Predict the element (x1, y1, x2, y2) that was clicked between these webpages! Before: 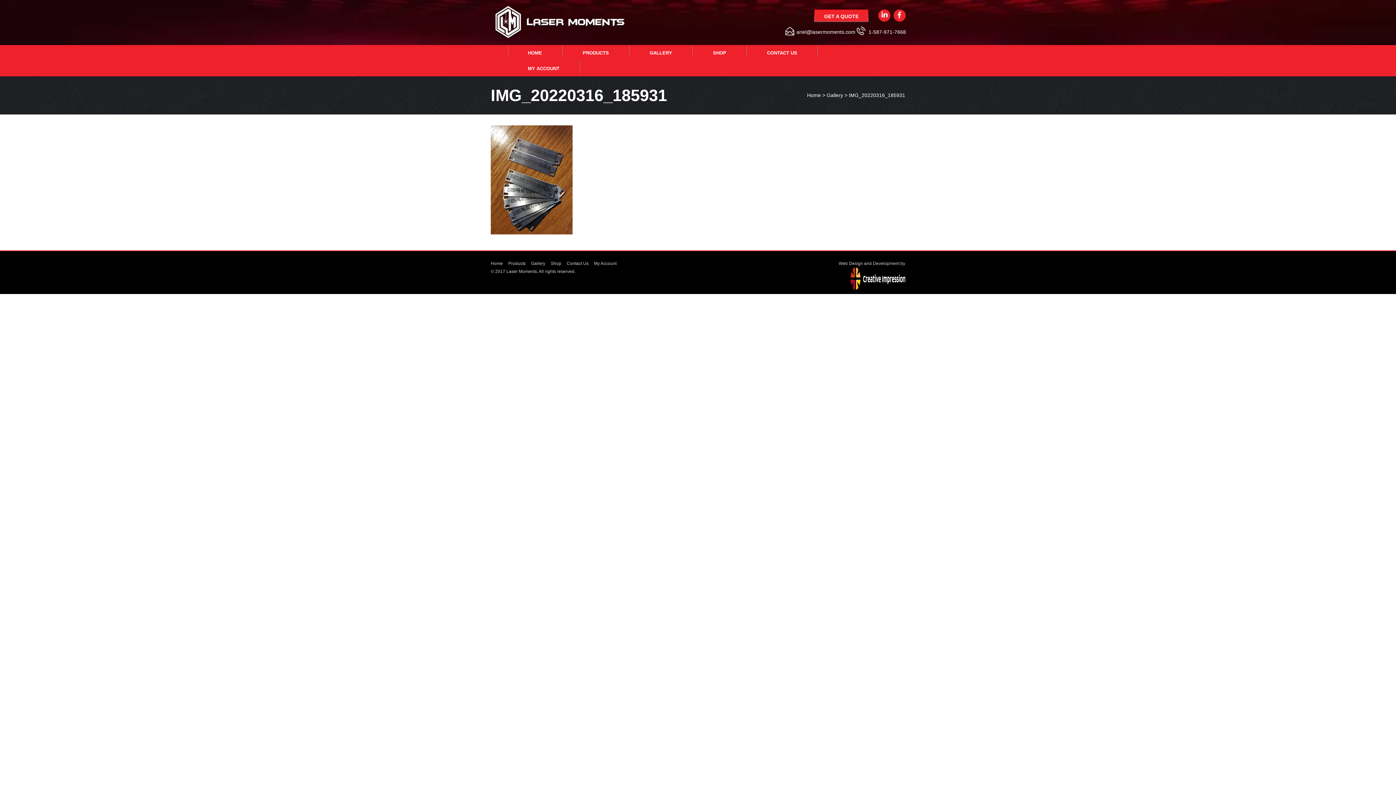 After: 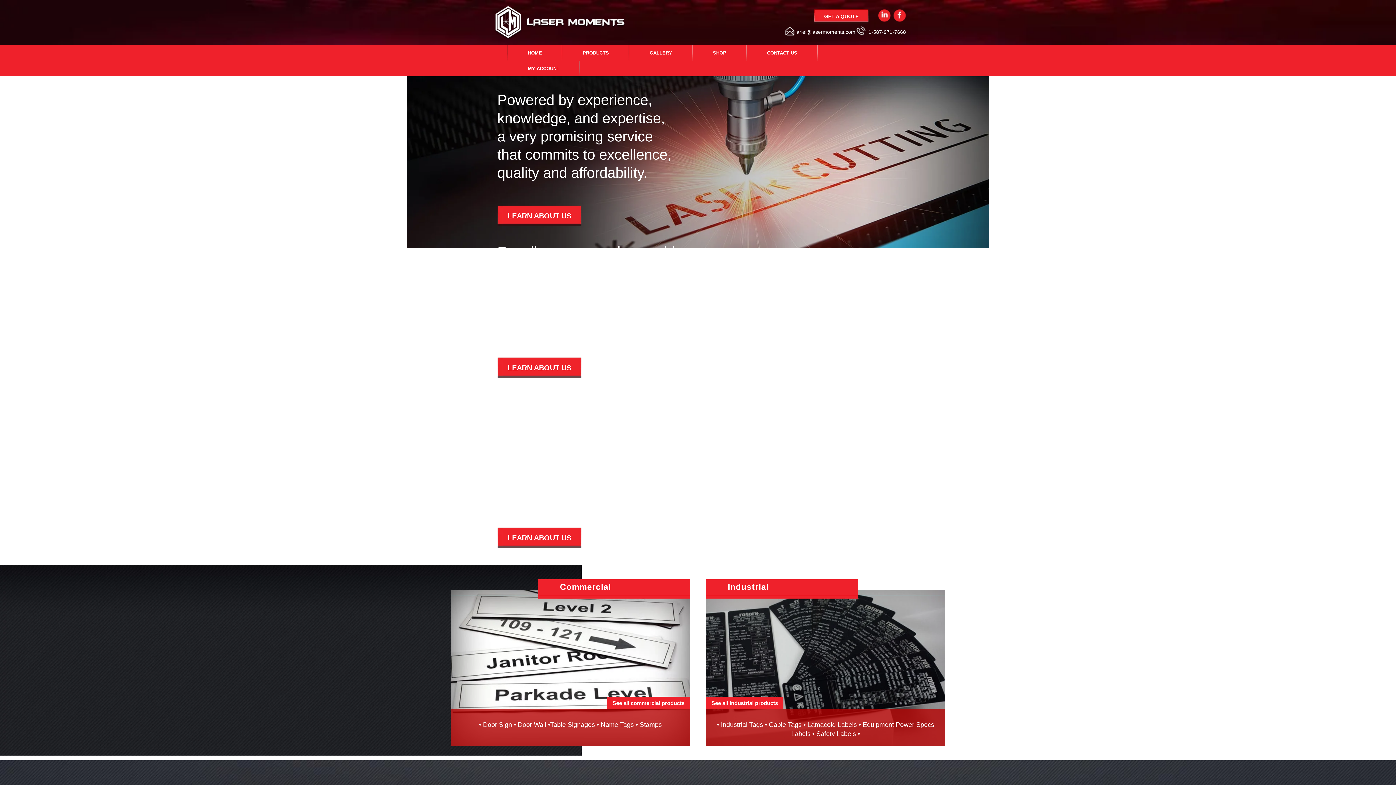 Action: bbox: (807, 92, 821, 98) label: Home